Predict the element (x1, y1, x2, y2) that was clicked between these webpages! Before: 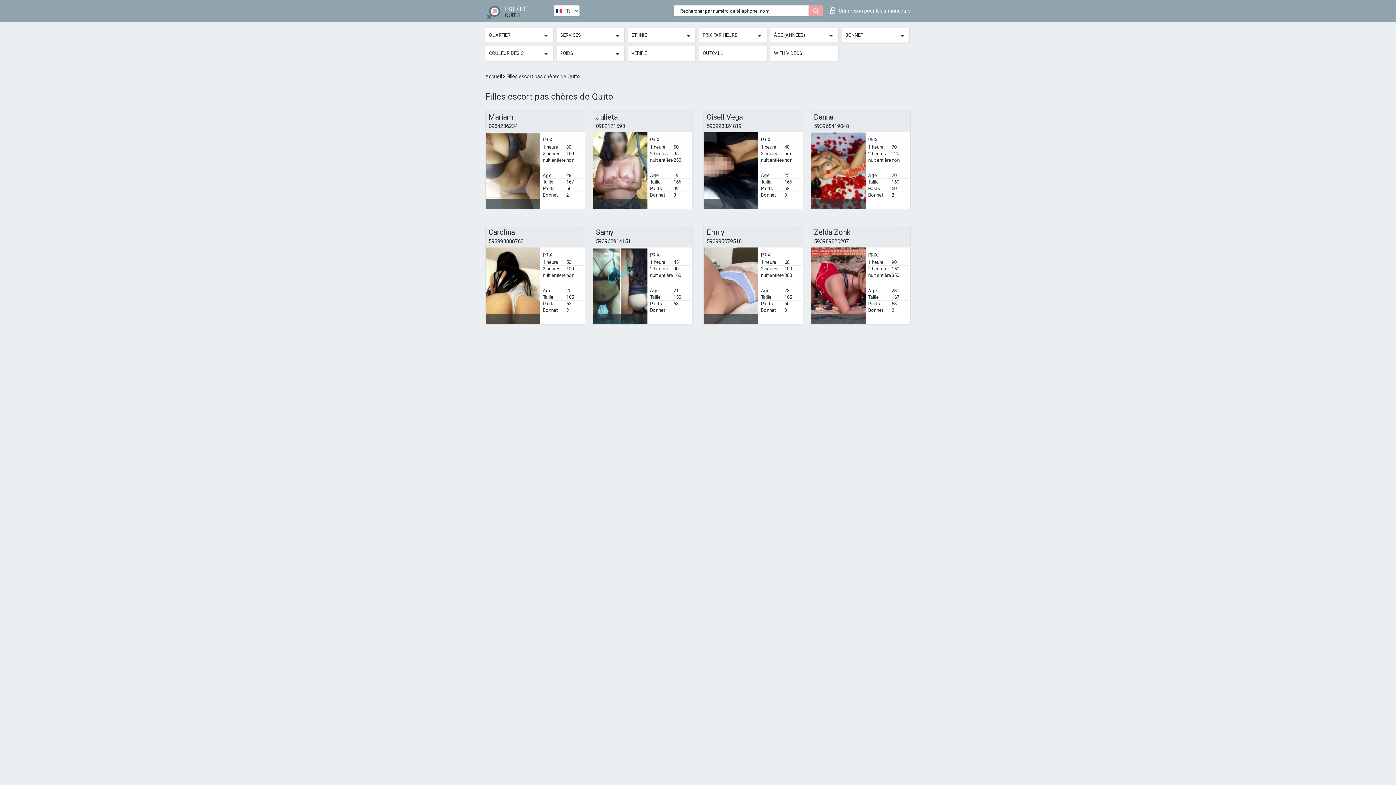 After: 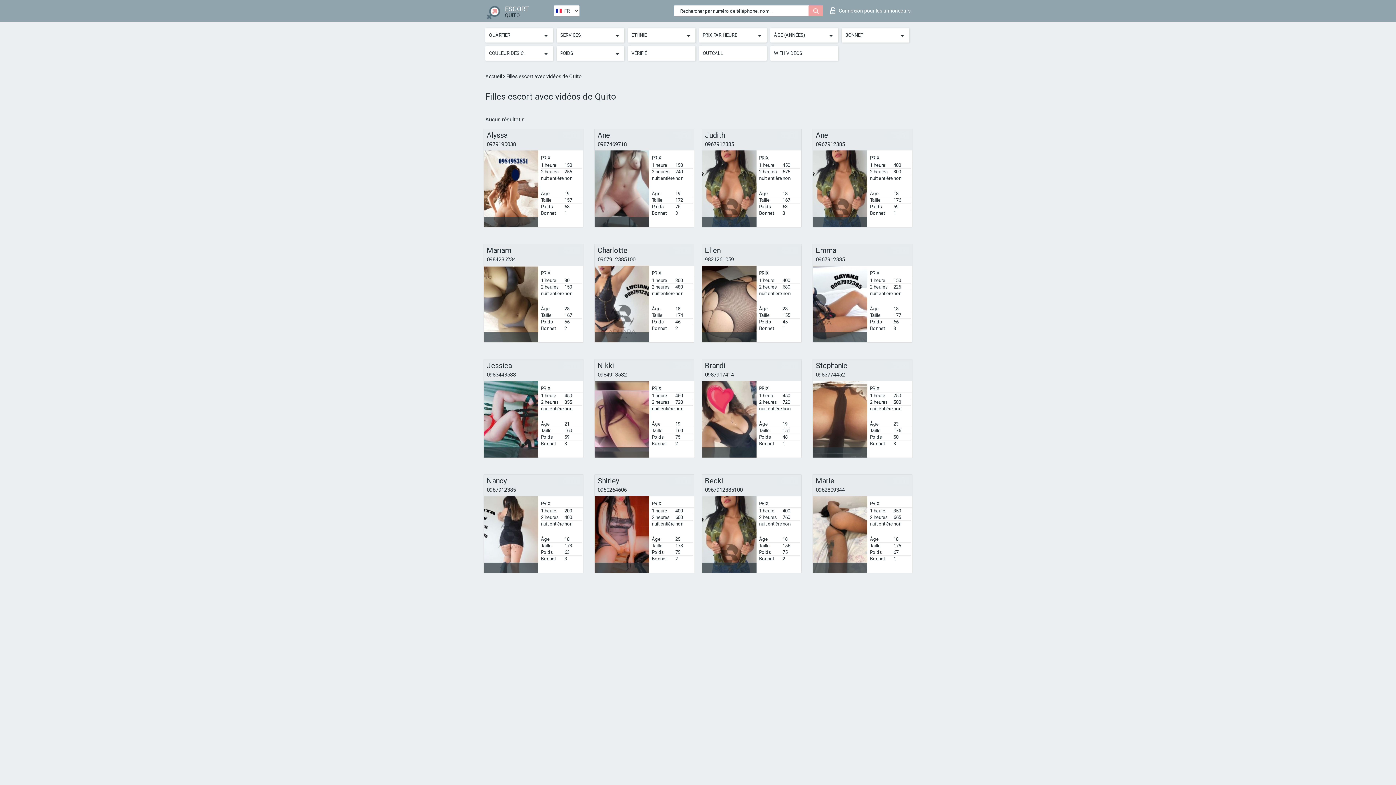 Action: bbox: (774, 49, 822, 57) label: WITH VIDEOS